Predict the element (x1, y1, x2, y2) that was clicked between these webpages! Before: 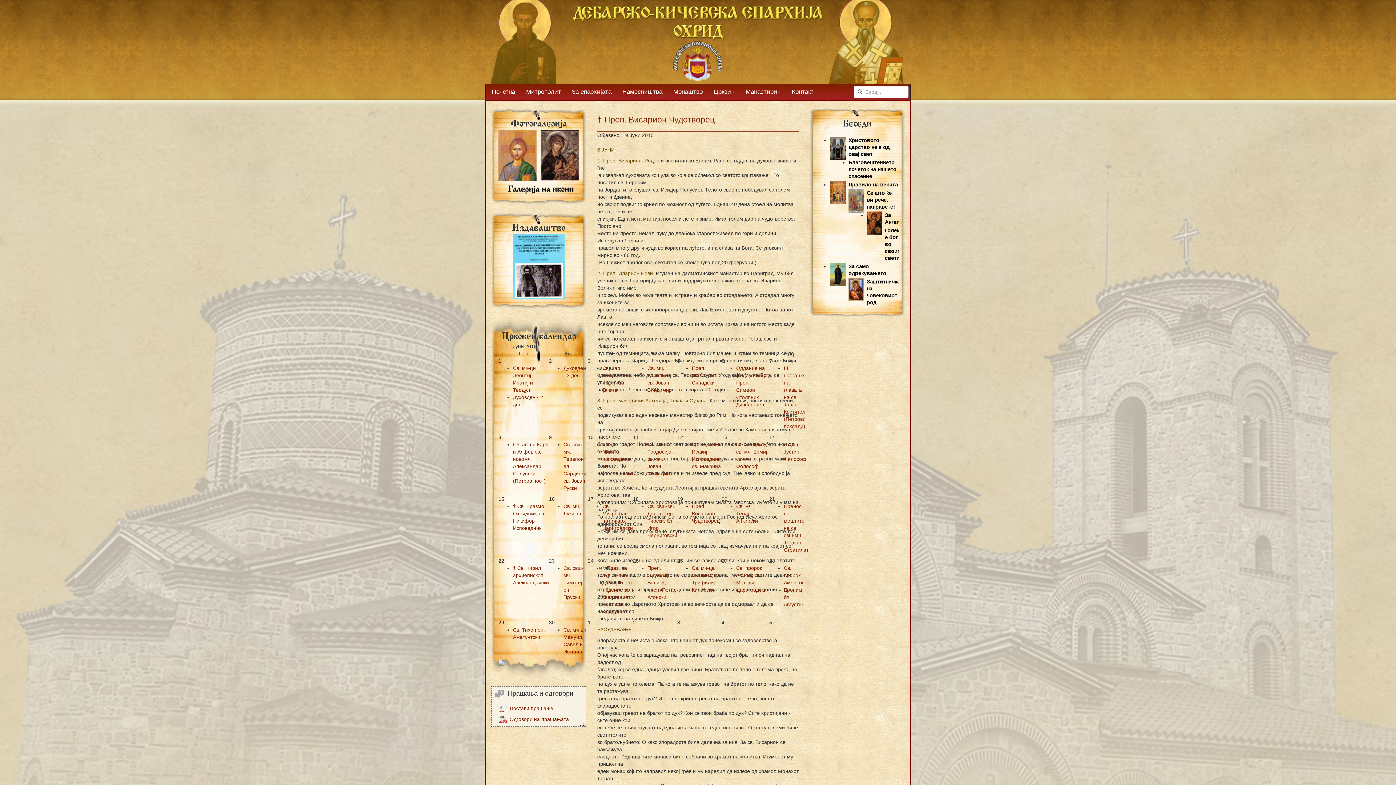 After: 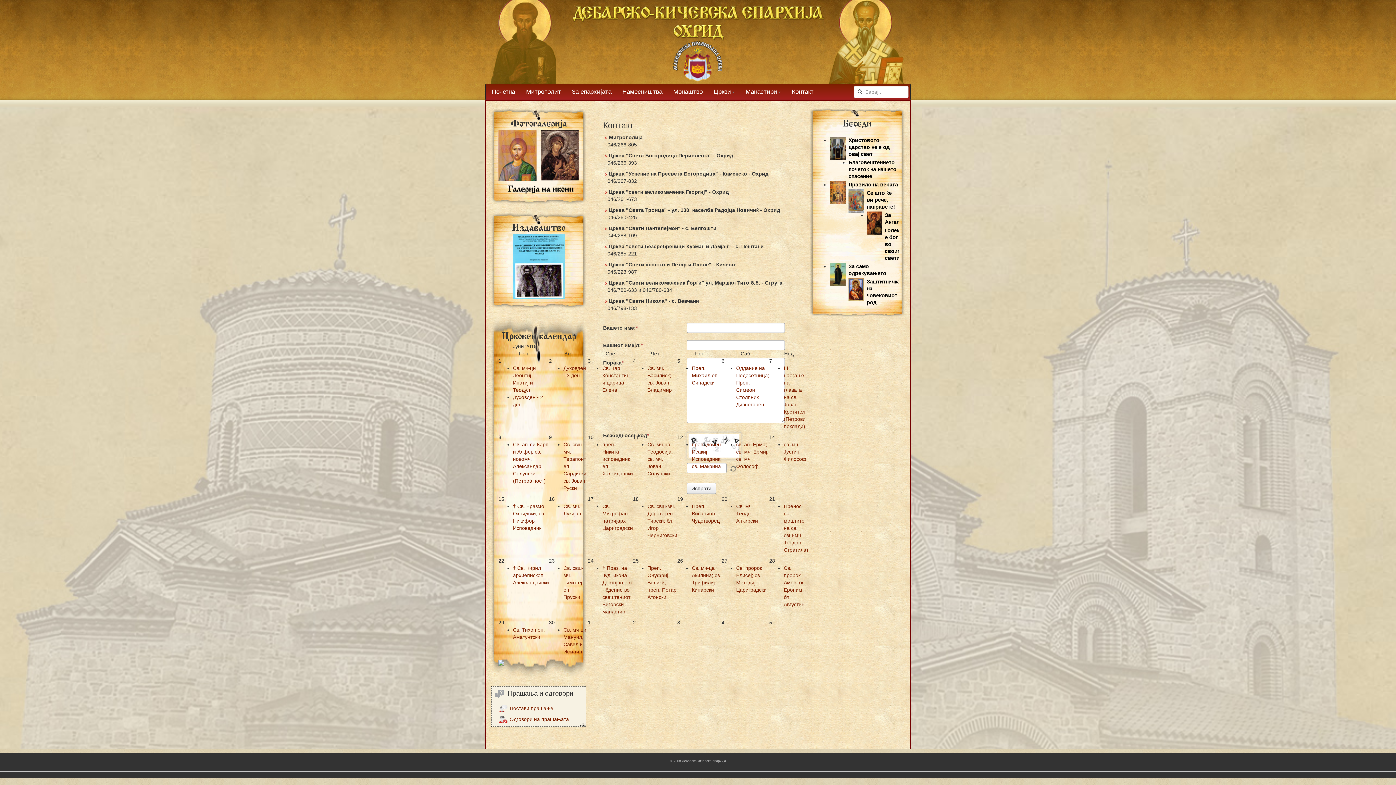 Action: bbox: (786, 85, 819, 98) label: Контакт